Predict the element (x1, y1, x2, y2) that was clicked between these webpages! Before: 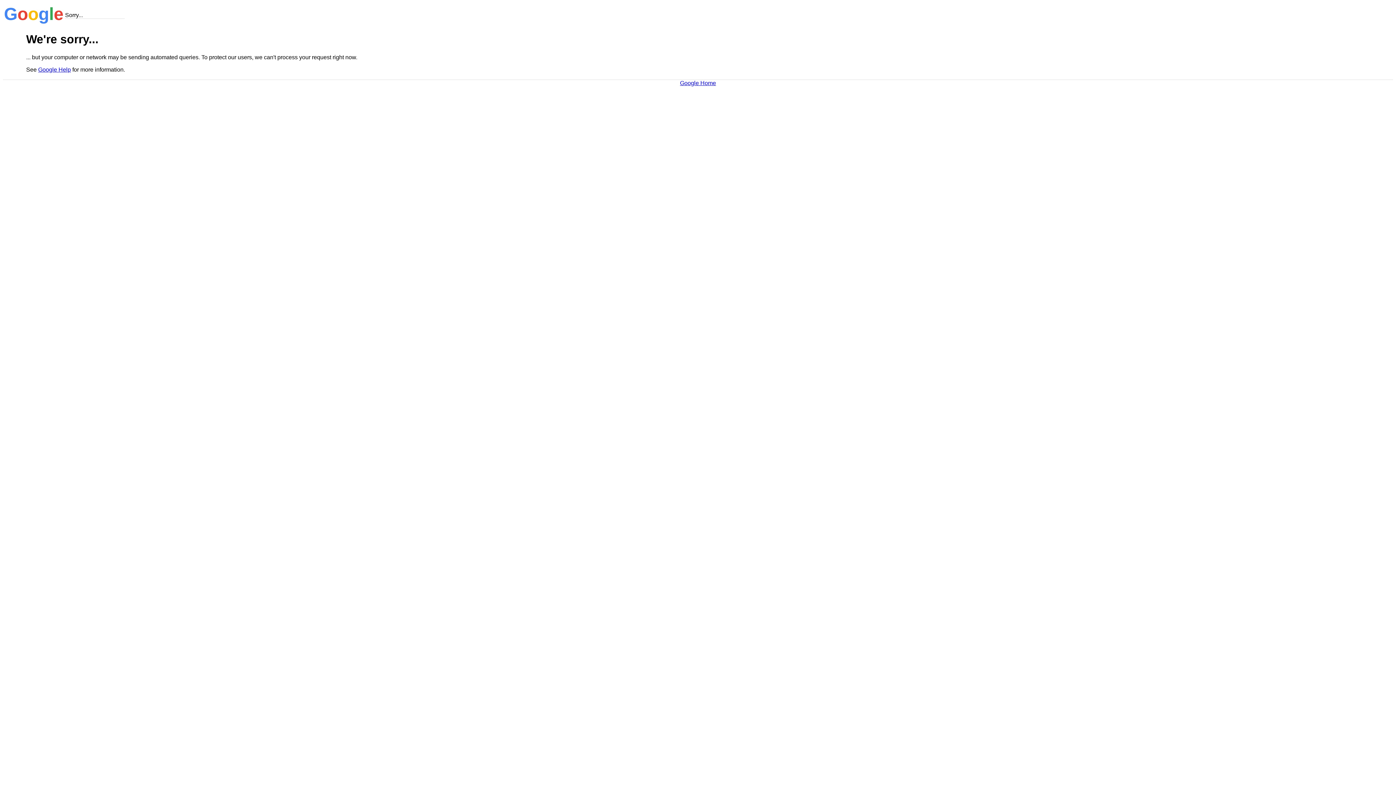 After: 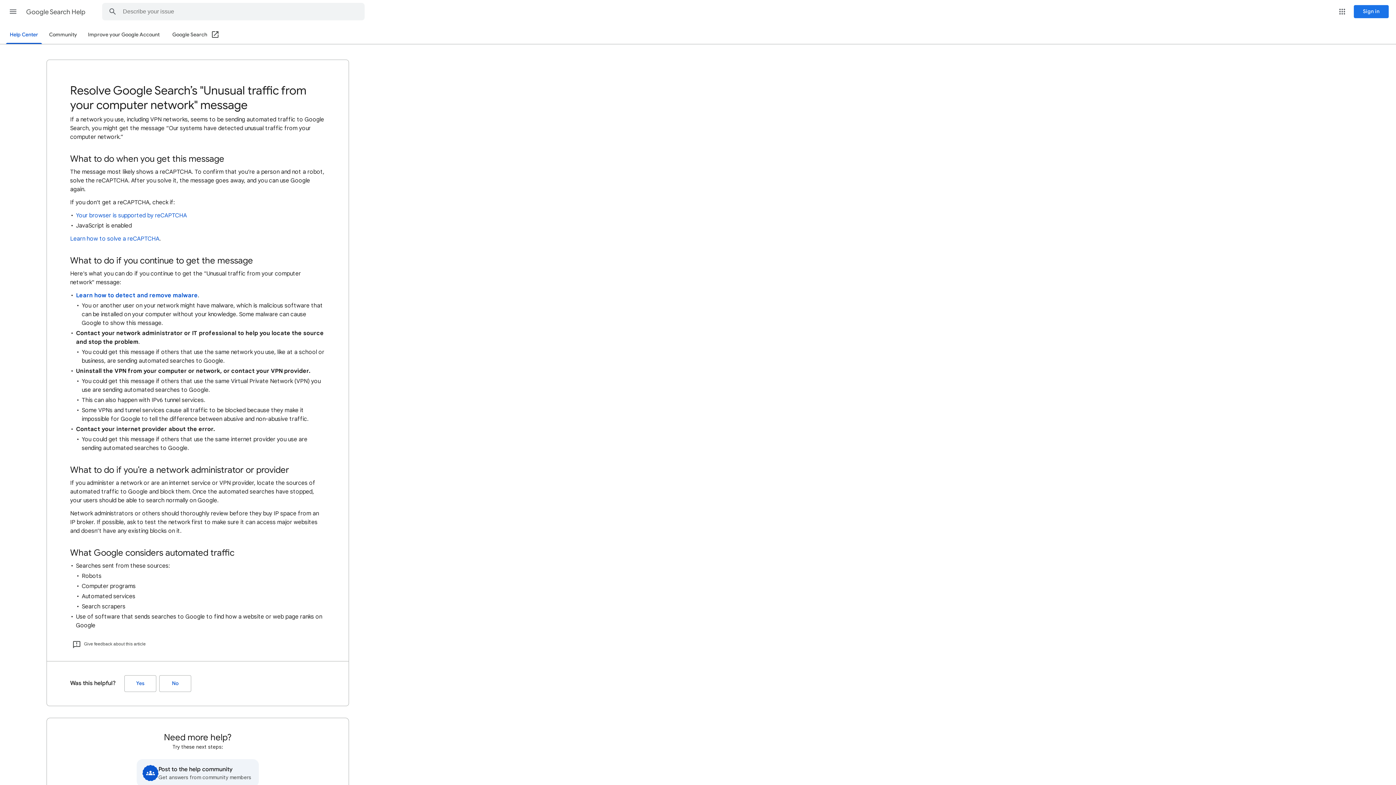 Action: label: Google Help bbox: (38, 66, 70, 72)